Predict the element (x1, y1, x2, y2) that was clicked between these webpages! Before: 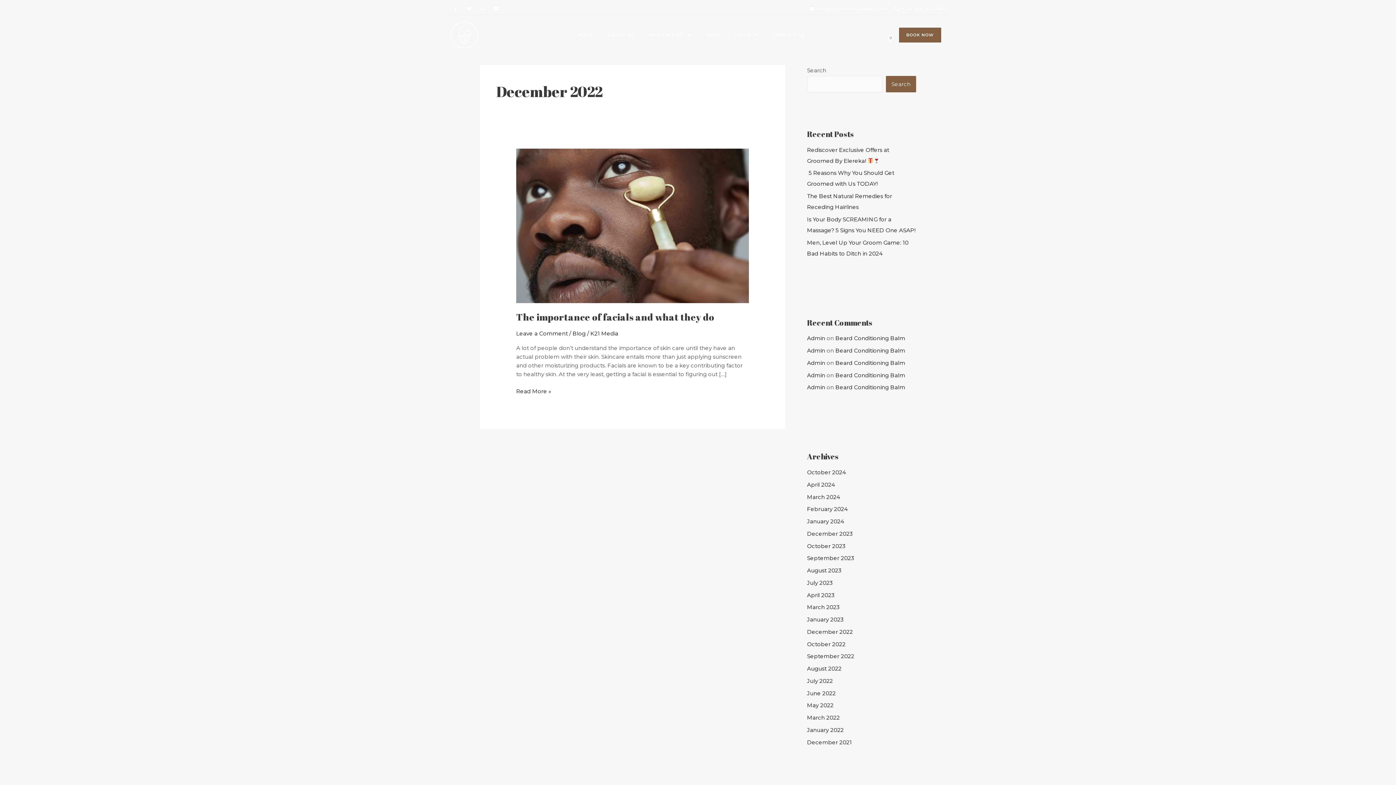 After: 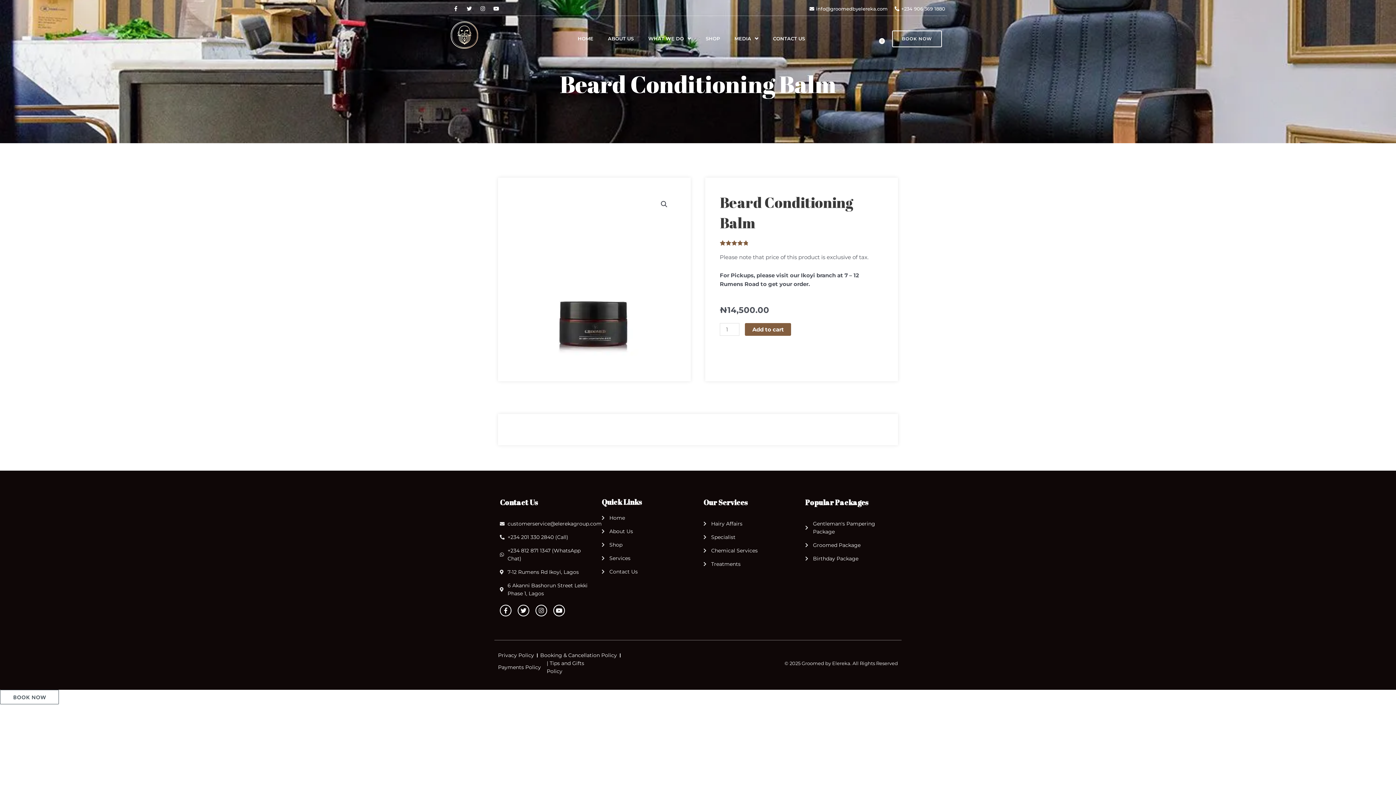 Action: label: Beard Conditioning Balm bbox: (835, 347, 905, 354)